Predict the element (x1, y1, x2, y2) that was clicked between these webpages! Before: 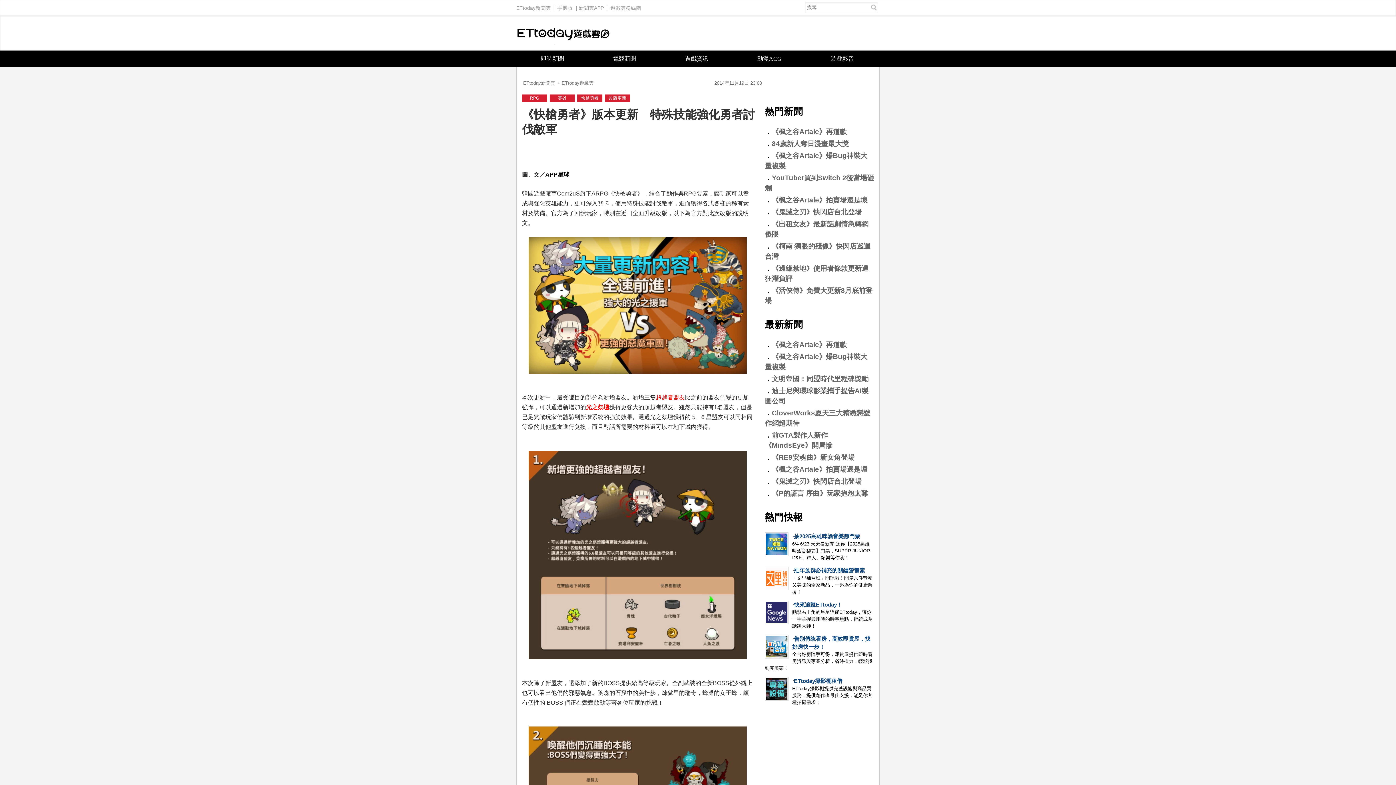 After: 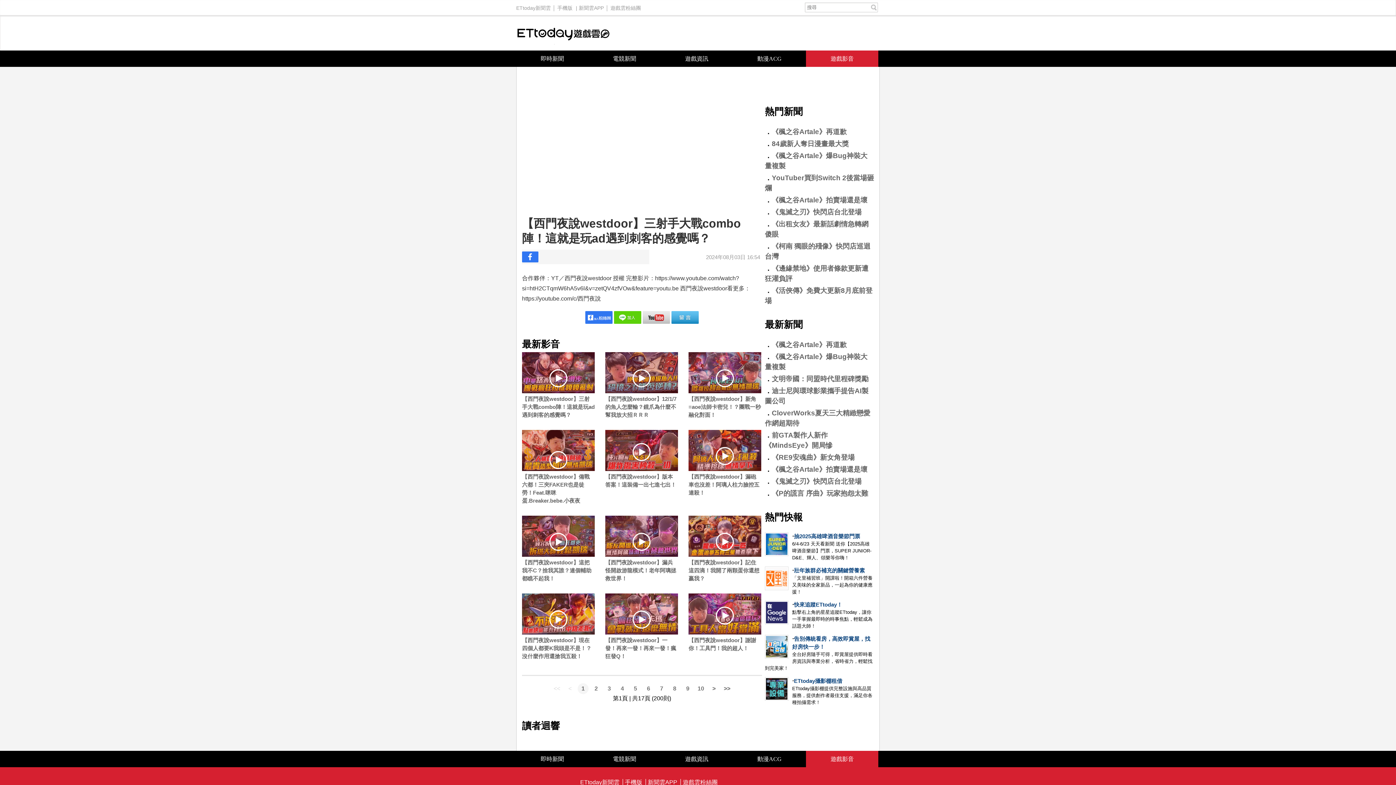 Action: bbox: (806, 50, 878, 66) label: 遊戲影音